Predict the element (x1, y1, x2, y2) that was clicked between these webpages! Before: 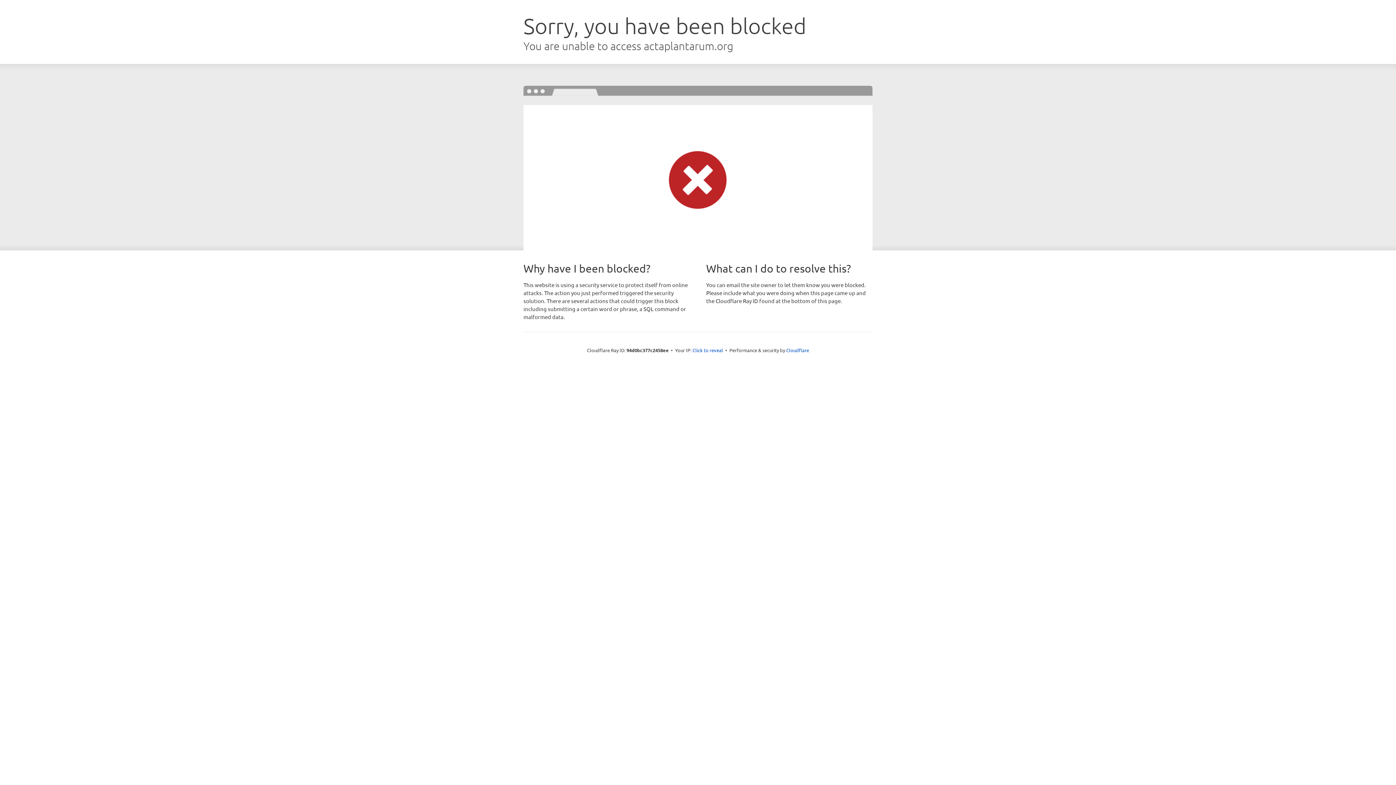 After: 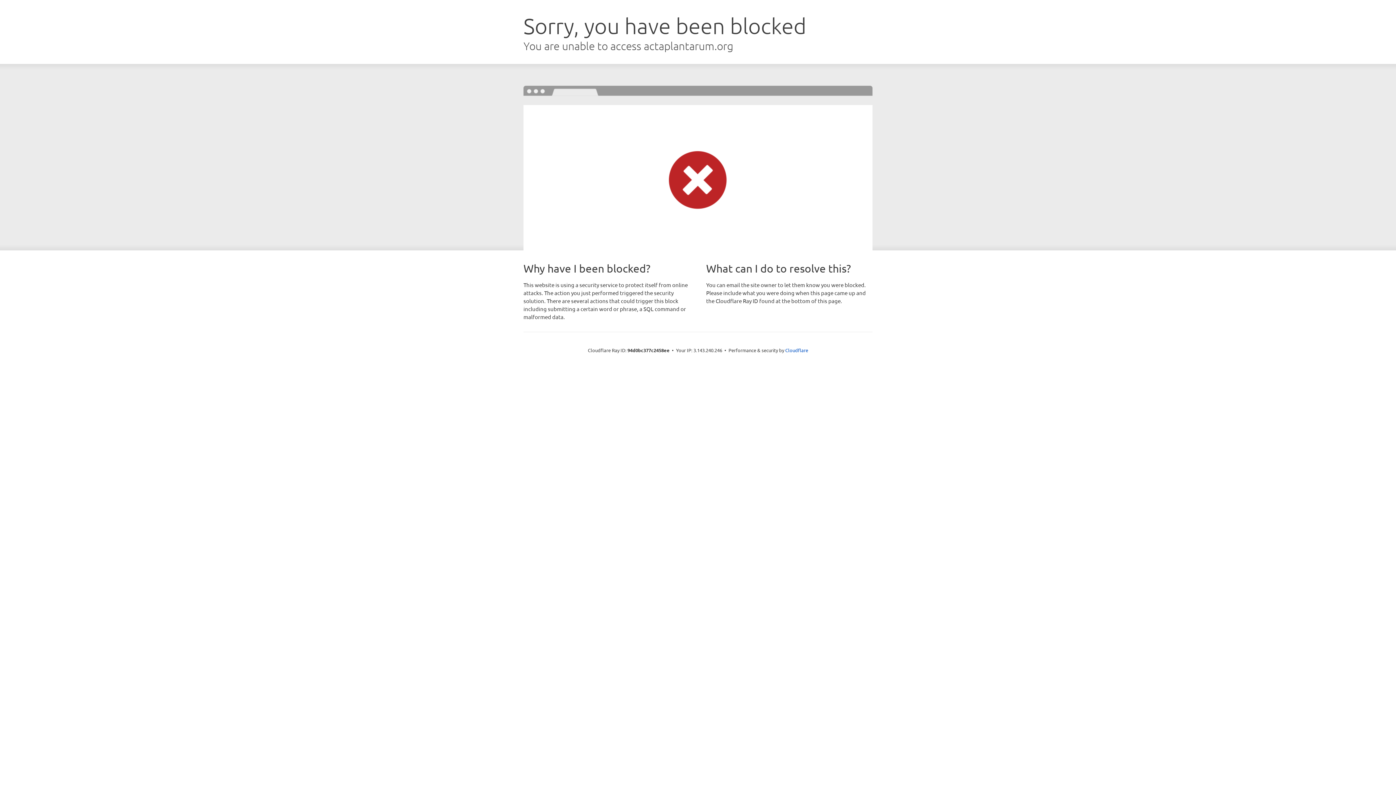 Action: label: Click to reveal bbox: (692, 346, 723, 353)